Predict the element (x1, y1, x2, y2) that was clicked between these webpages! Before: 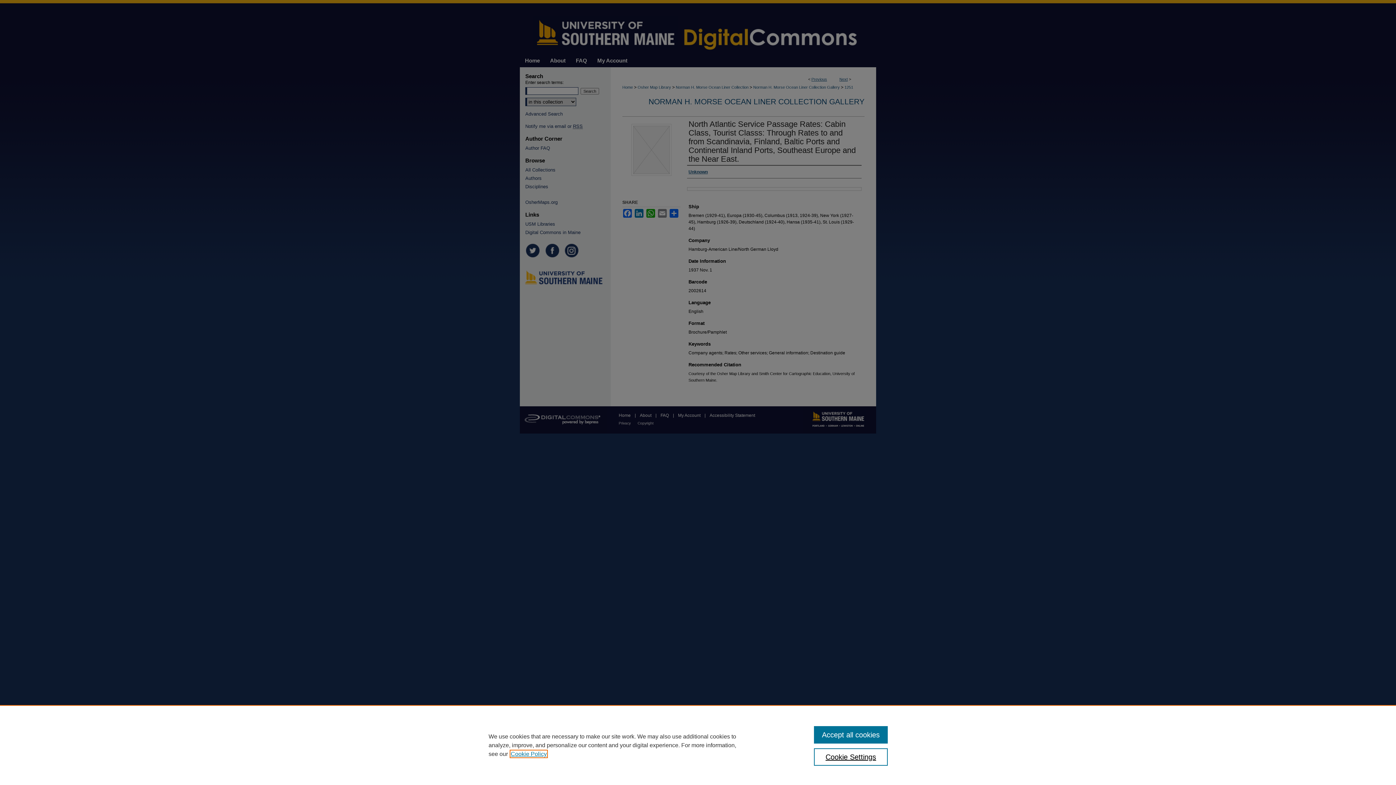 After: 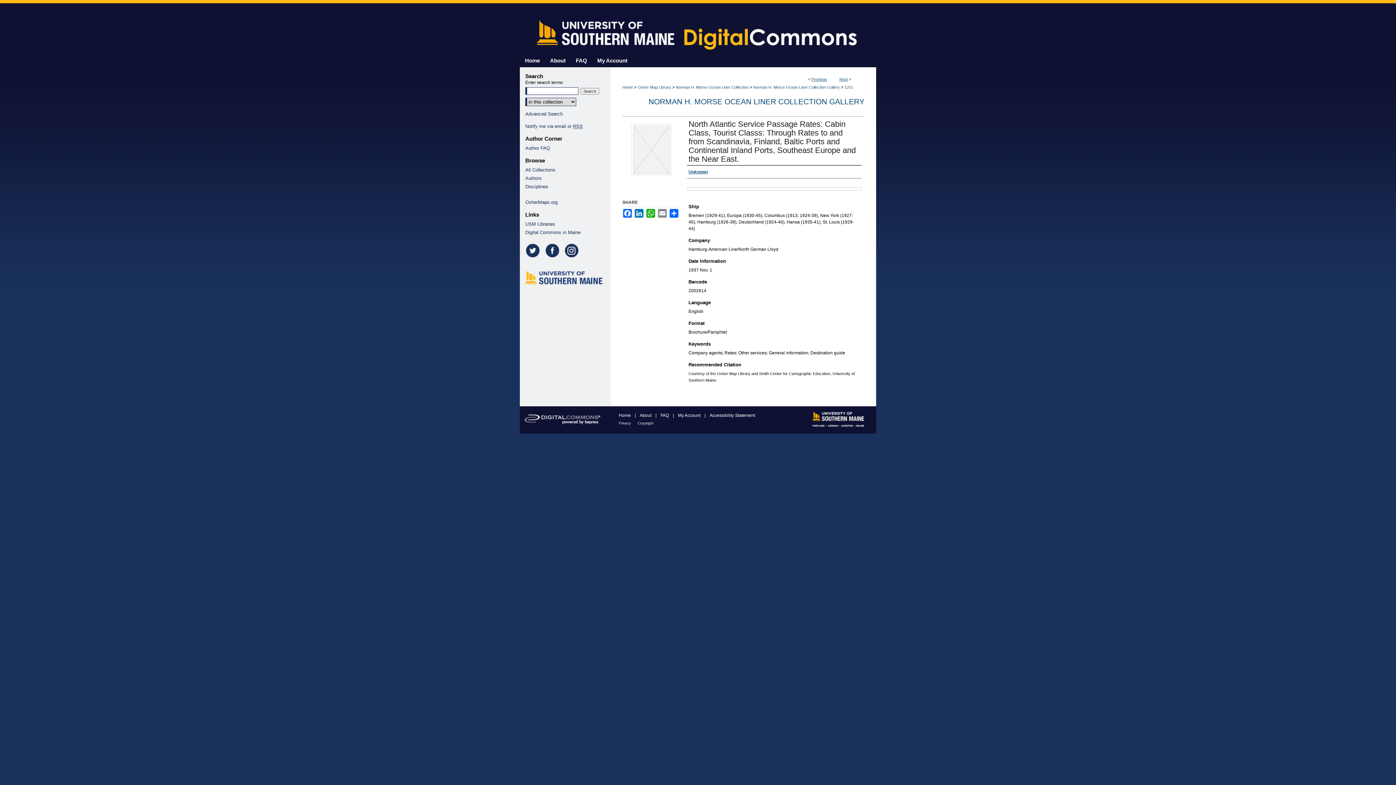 Action: label: Accept all cookies bbox: (814, 726, 887, 744)